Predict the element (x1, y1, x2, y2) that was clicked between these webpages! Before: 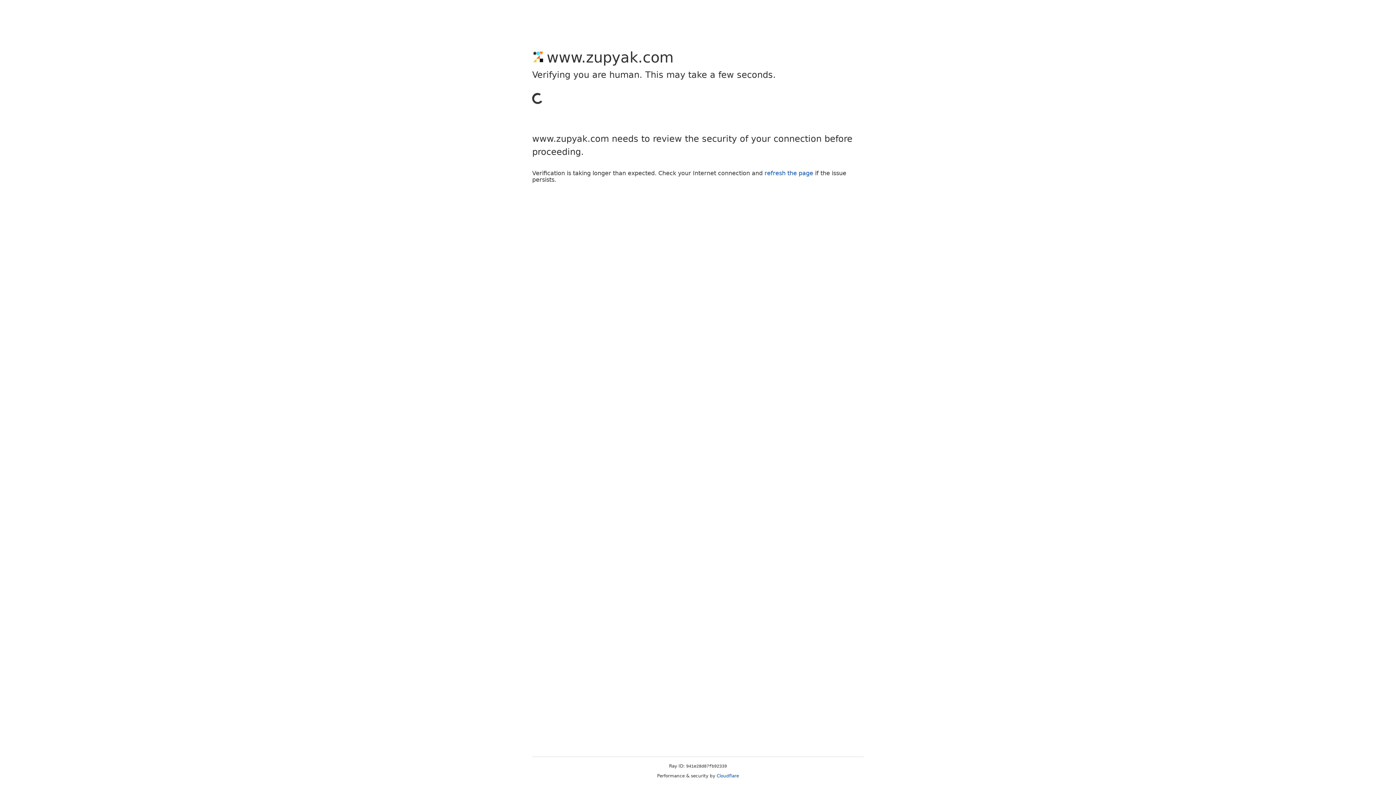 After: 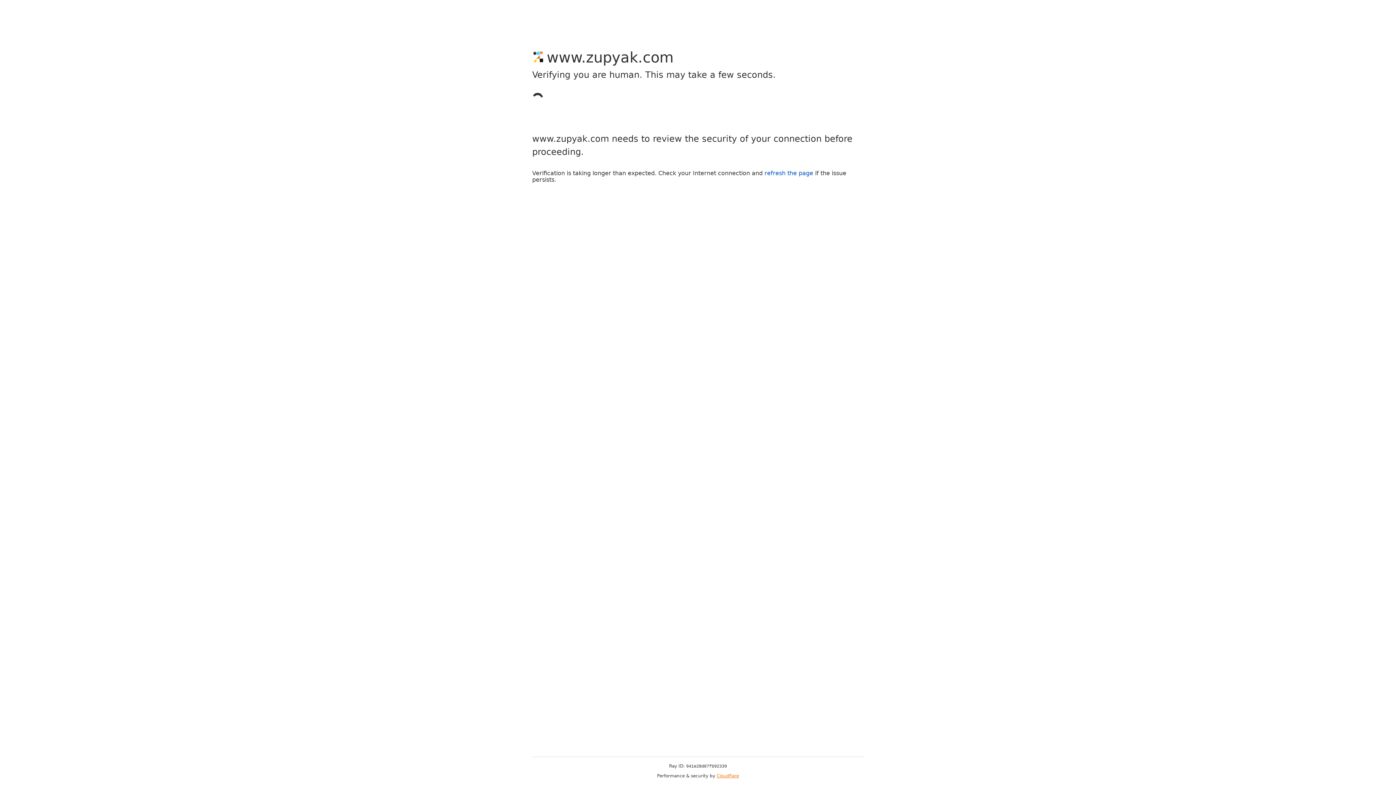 Action: bbox: (716, 773, 739, 778) label: Cloudflare